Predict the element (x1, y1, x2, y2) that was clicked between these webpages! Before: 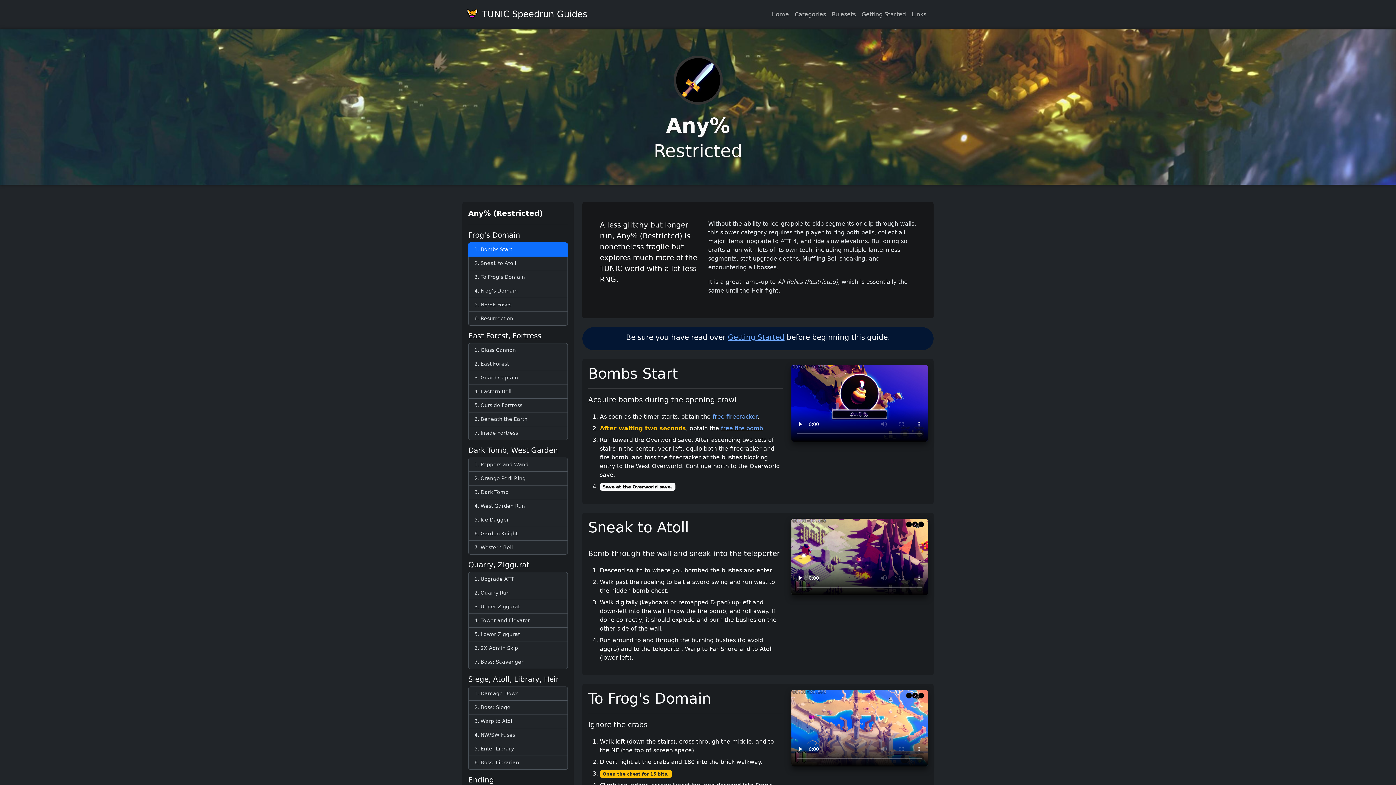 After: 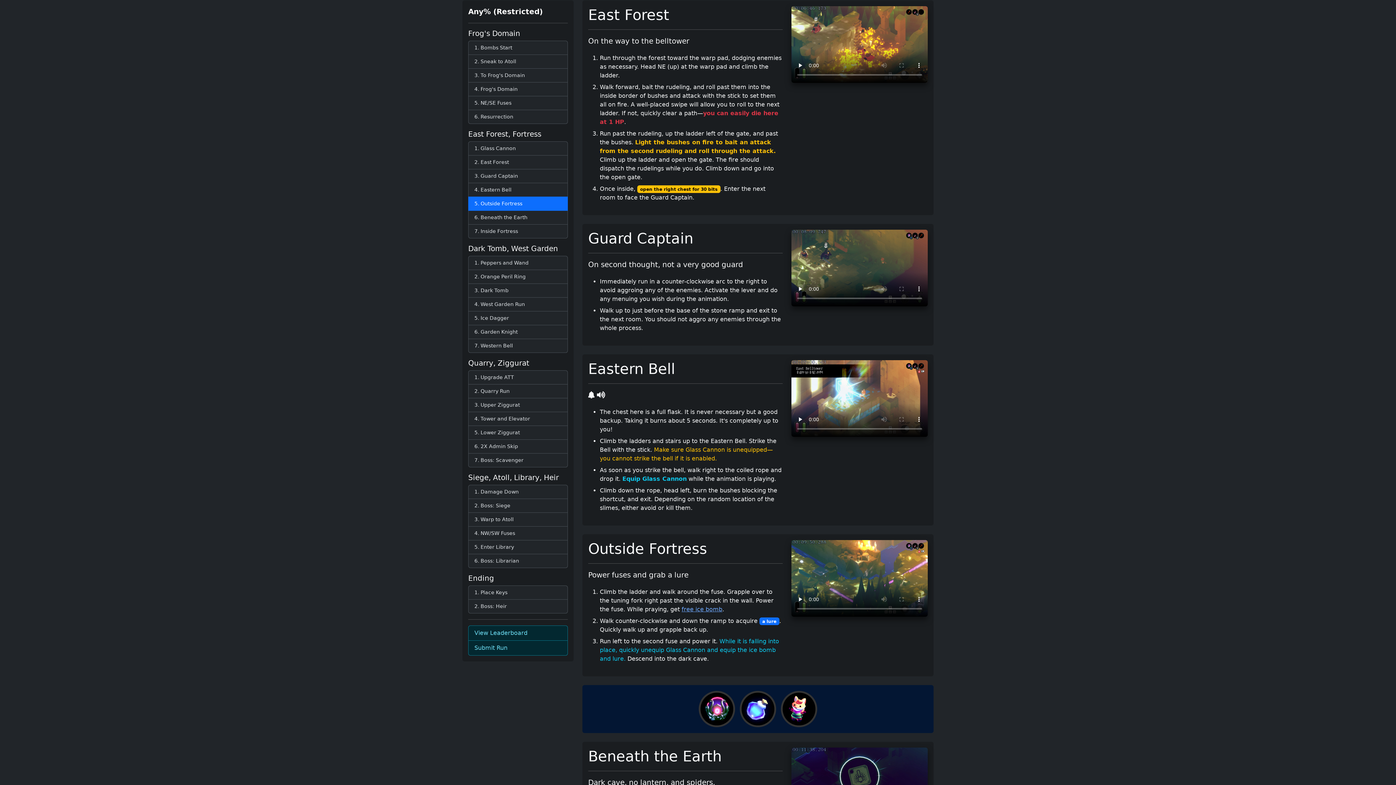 Action: bbox: (468, 357, 568, 371) label: East Forest